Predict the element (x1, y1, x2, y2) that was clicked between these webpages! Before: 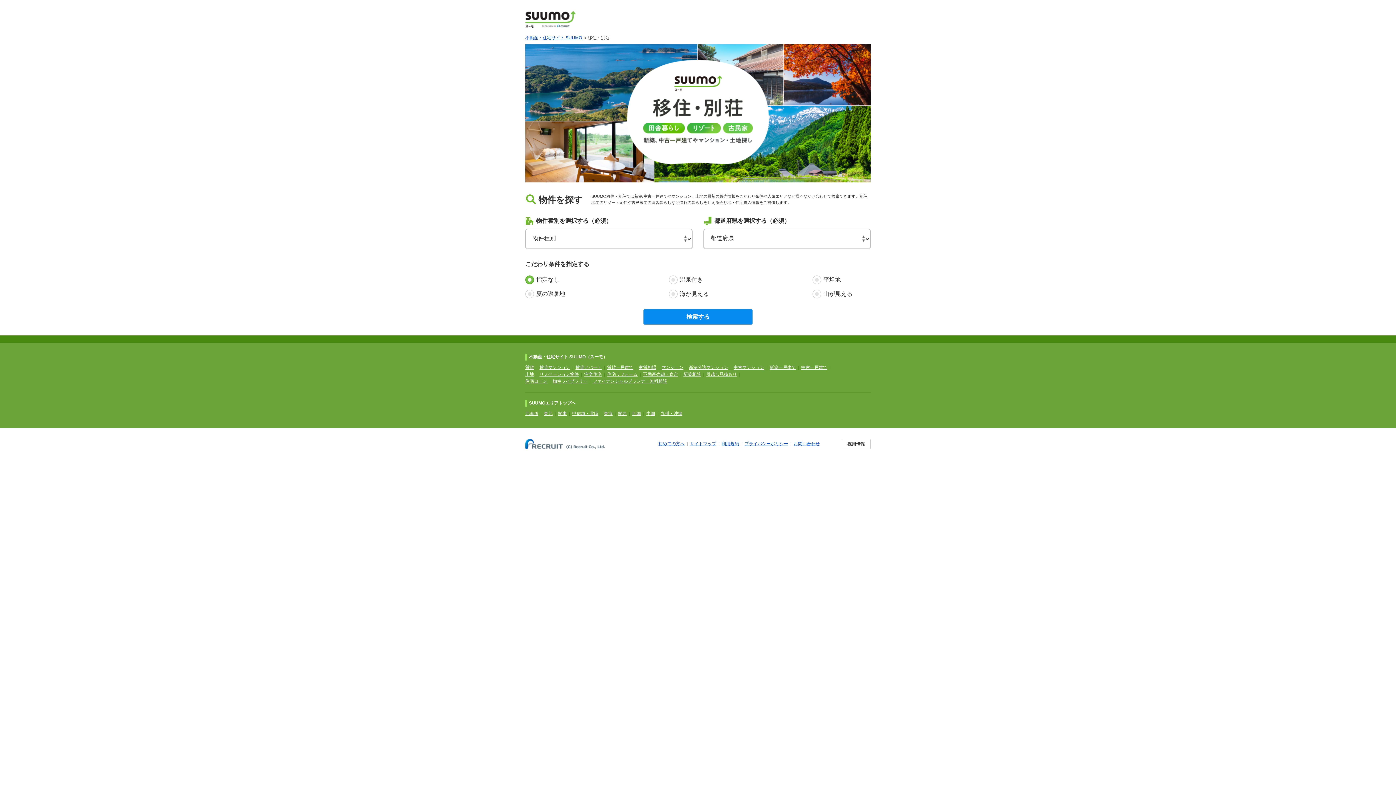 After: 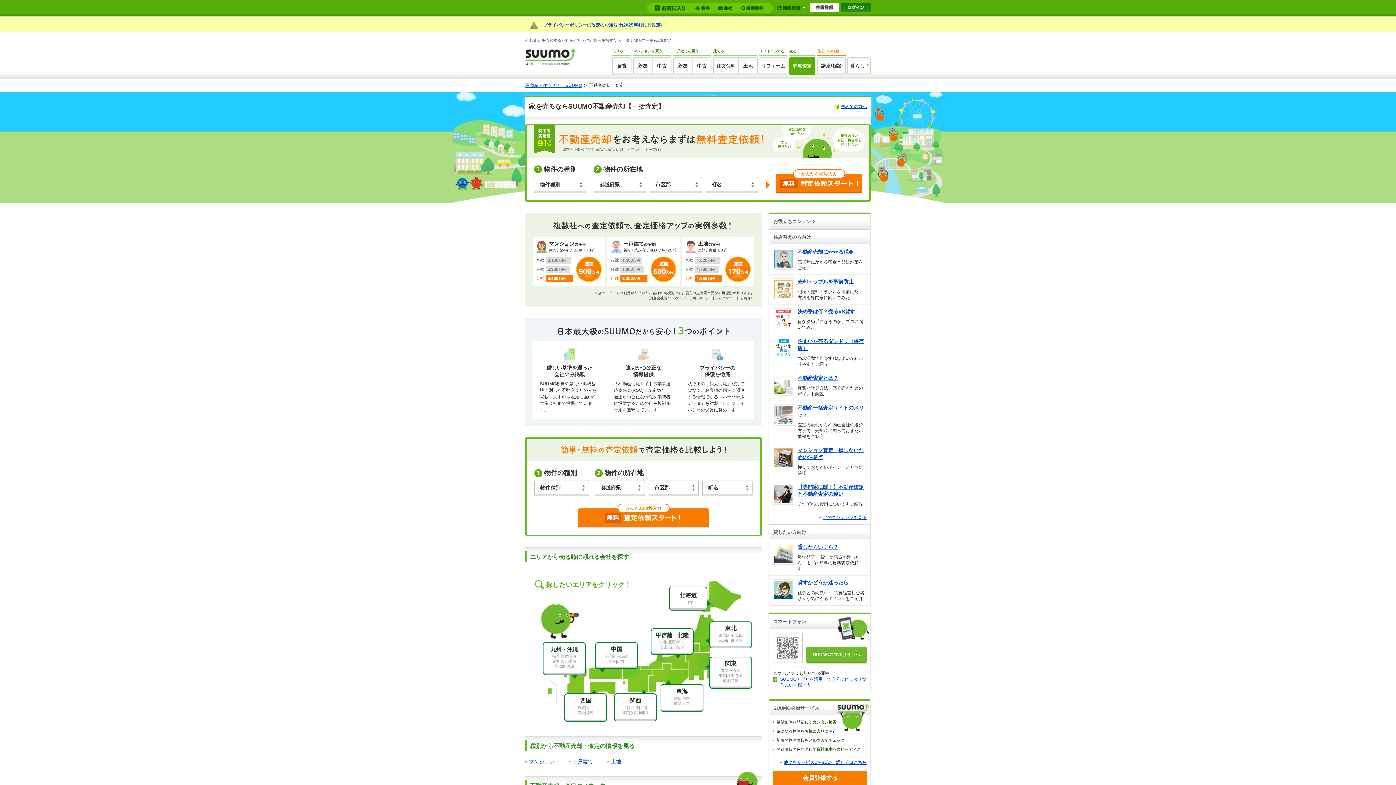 Action: label: 不動産売却・査定 bbox: (643, 372, 678, 377)